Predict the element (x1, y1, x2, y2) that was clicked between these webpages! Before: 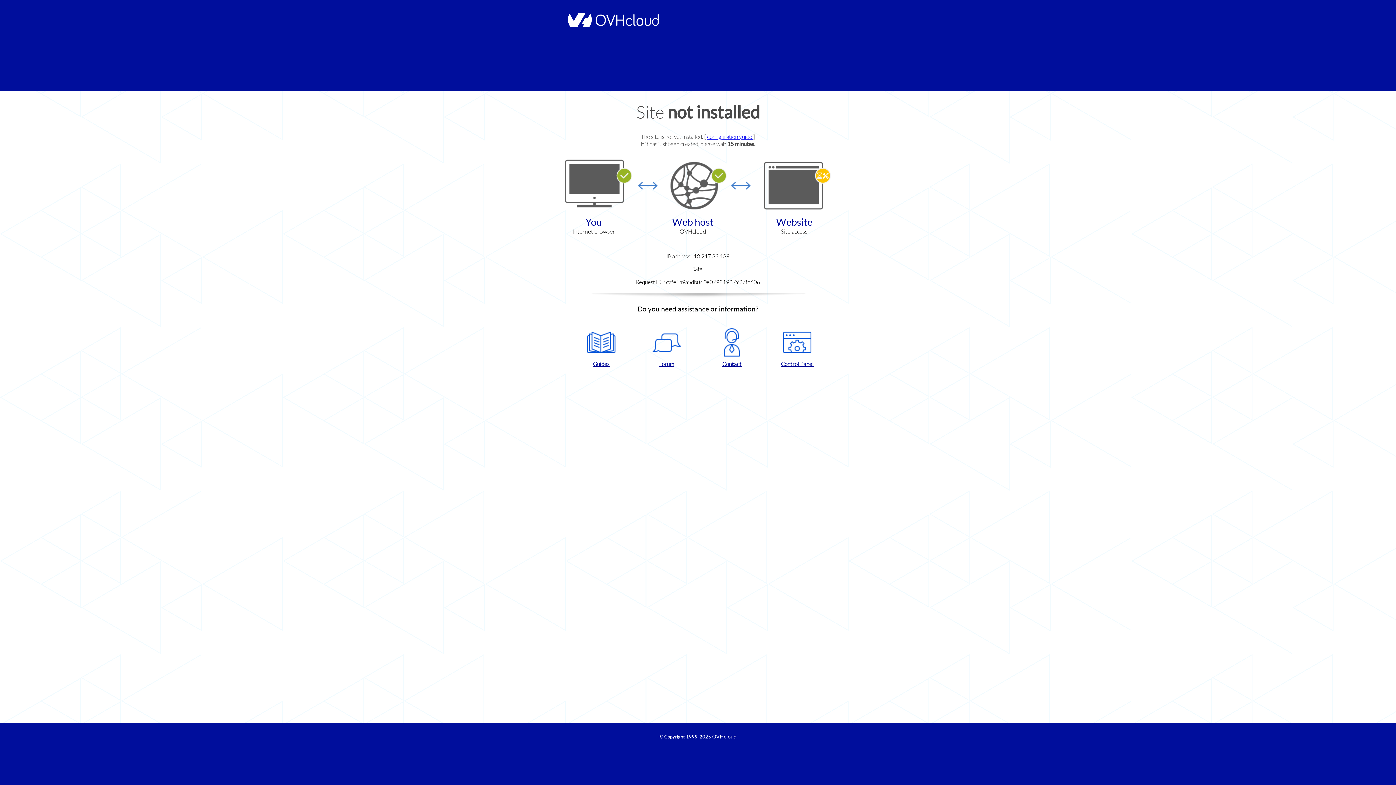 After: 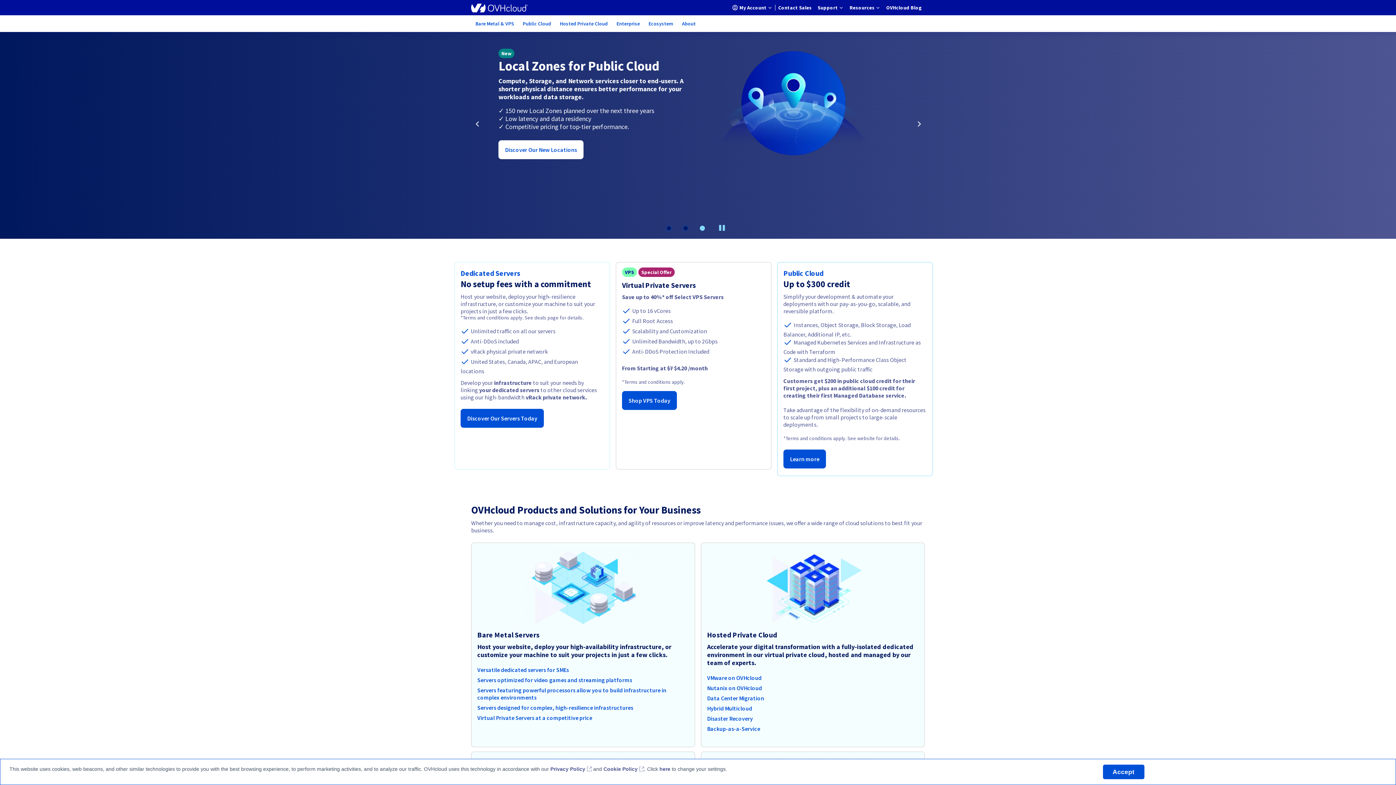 Action: bbox: (564, 22, 658, 28)